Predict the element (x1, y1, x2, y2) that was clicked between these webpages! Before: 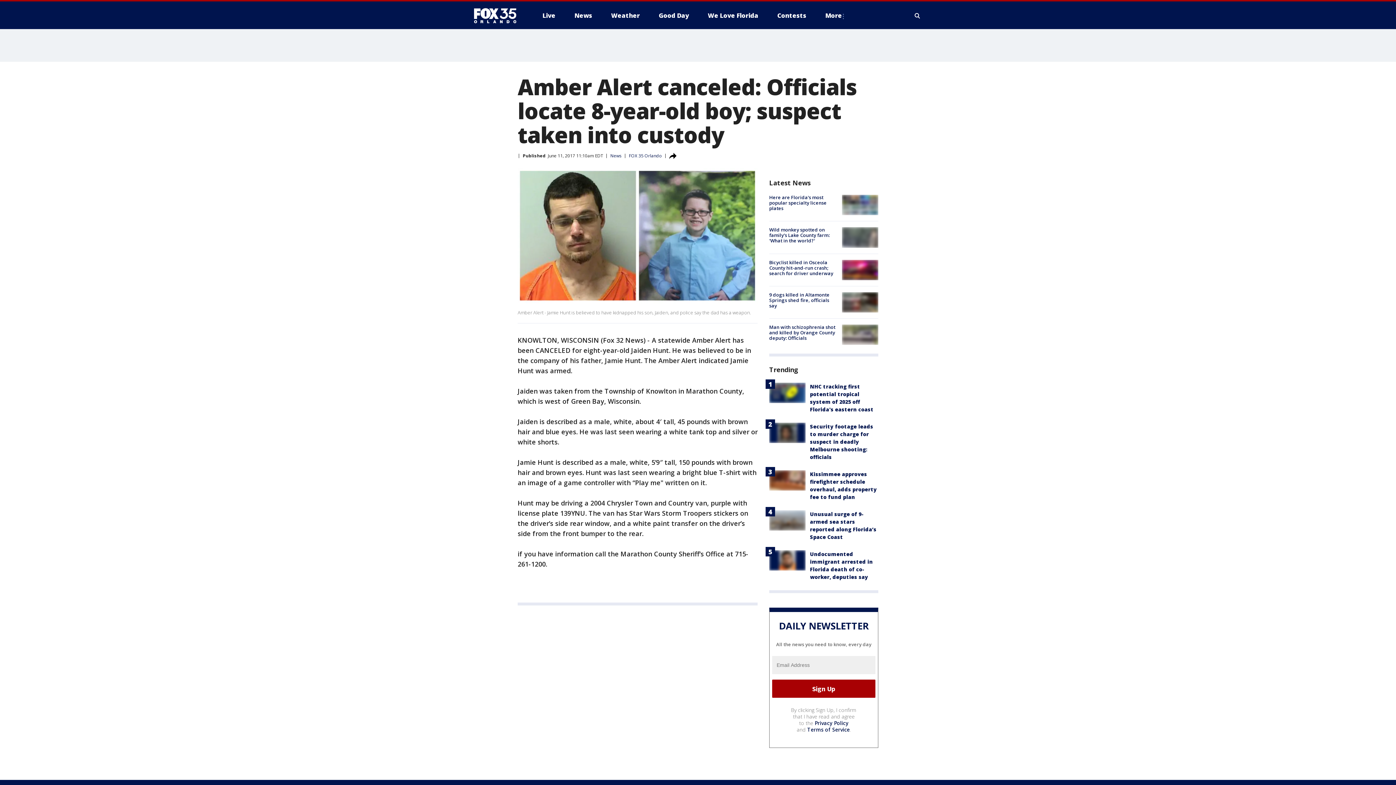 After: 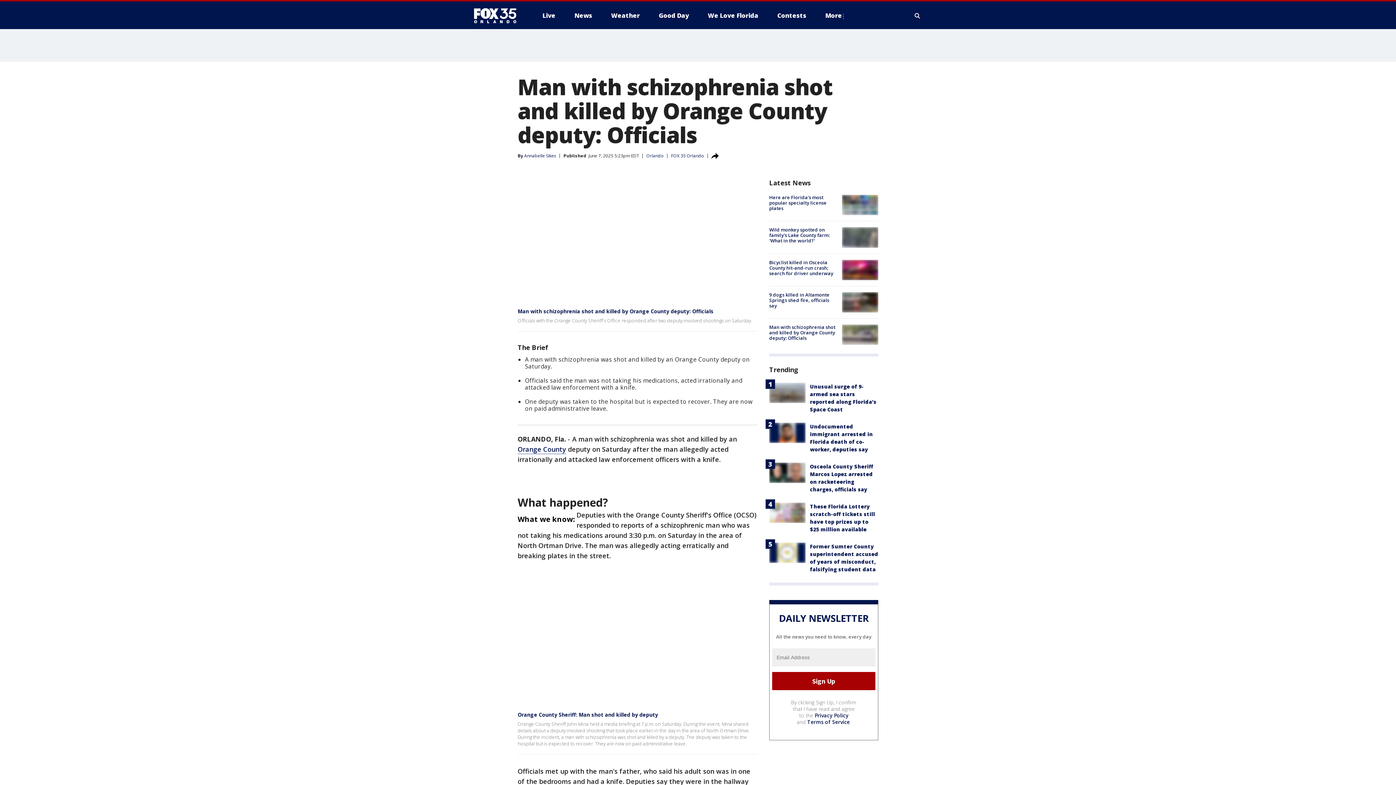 Action: bbox: (842, 324, 878, 345)